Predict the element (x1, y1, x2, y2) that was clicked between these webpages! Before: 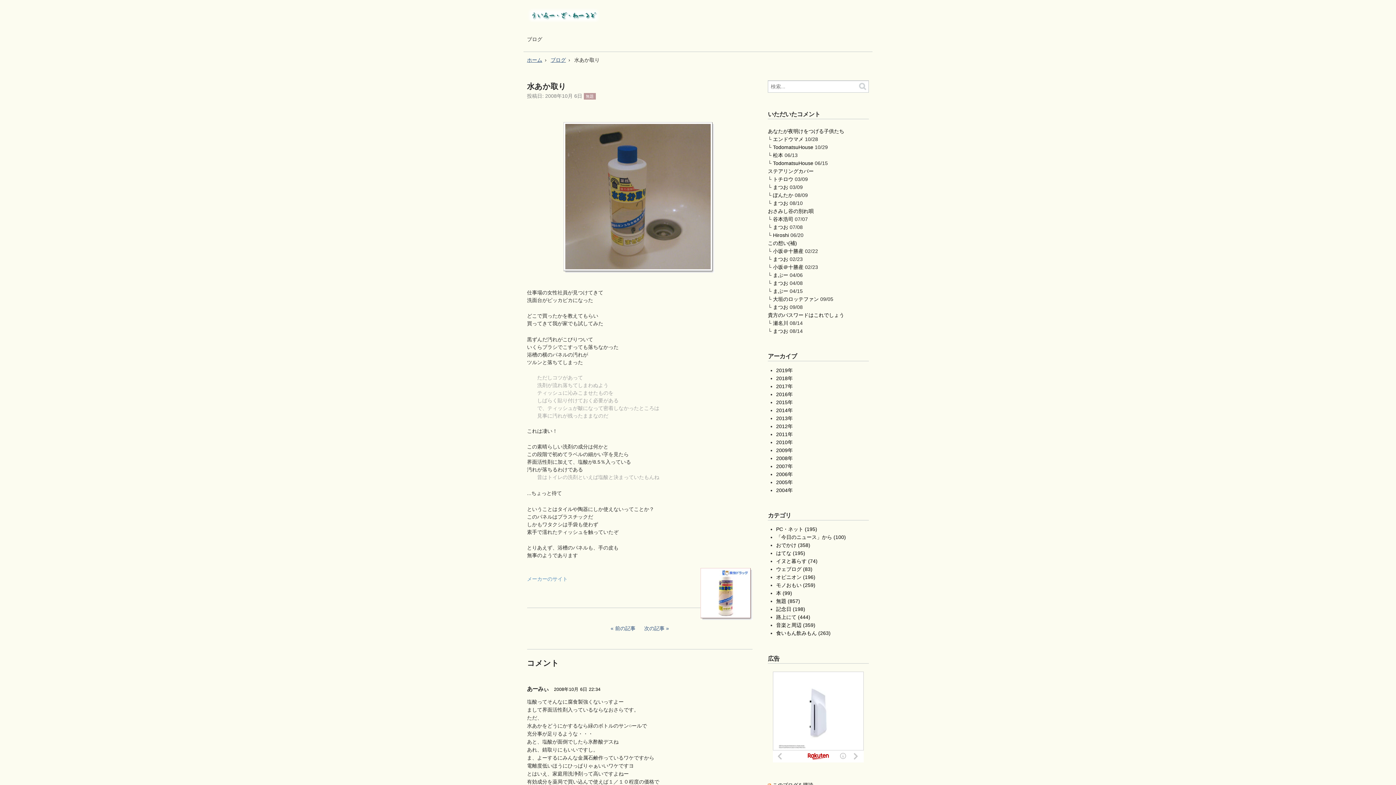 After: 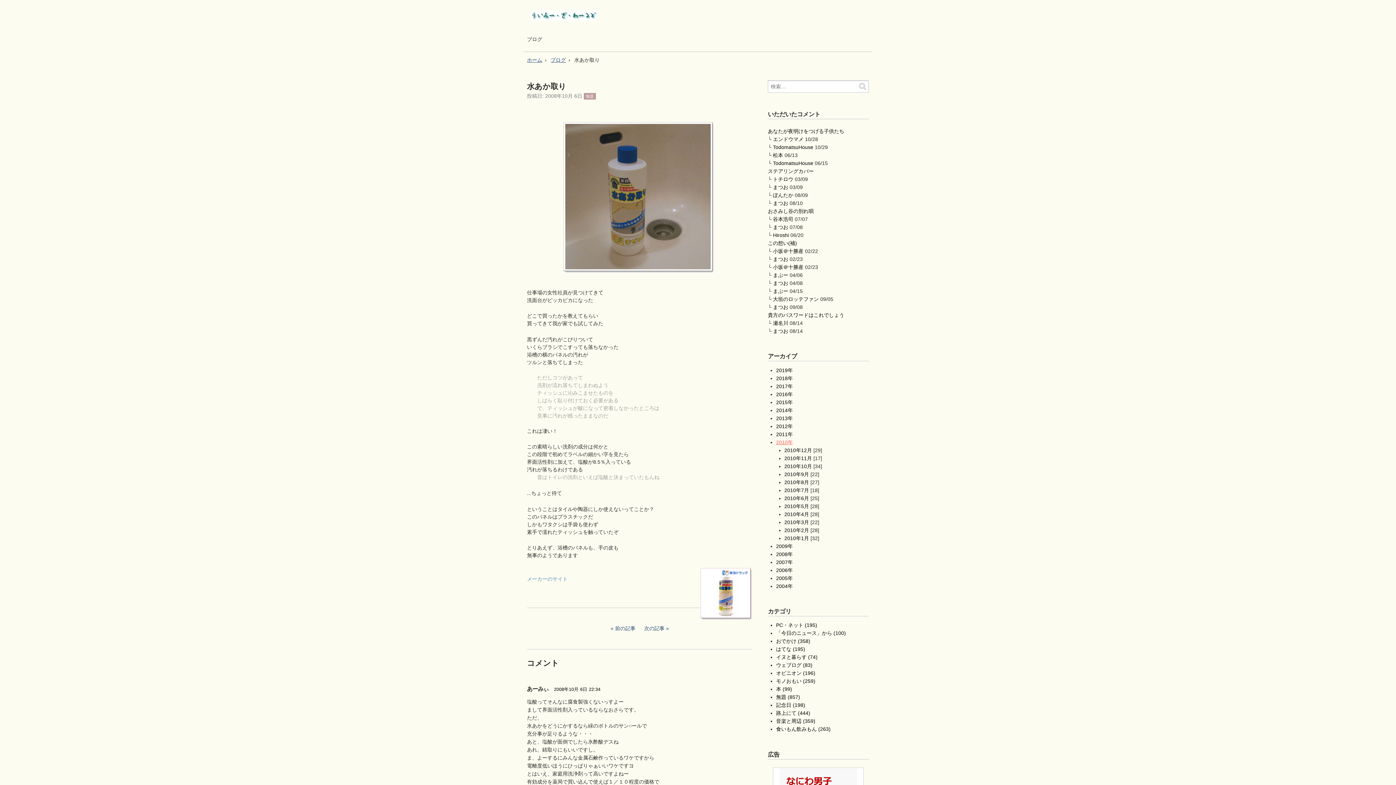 Action: bbox: (776, 439, 793, 445) label: 2010年